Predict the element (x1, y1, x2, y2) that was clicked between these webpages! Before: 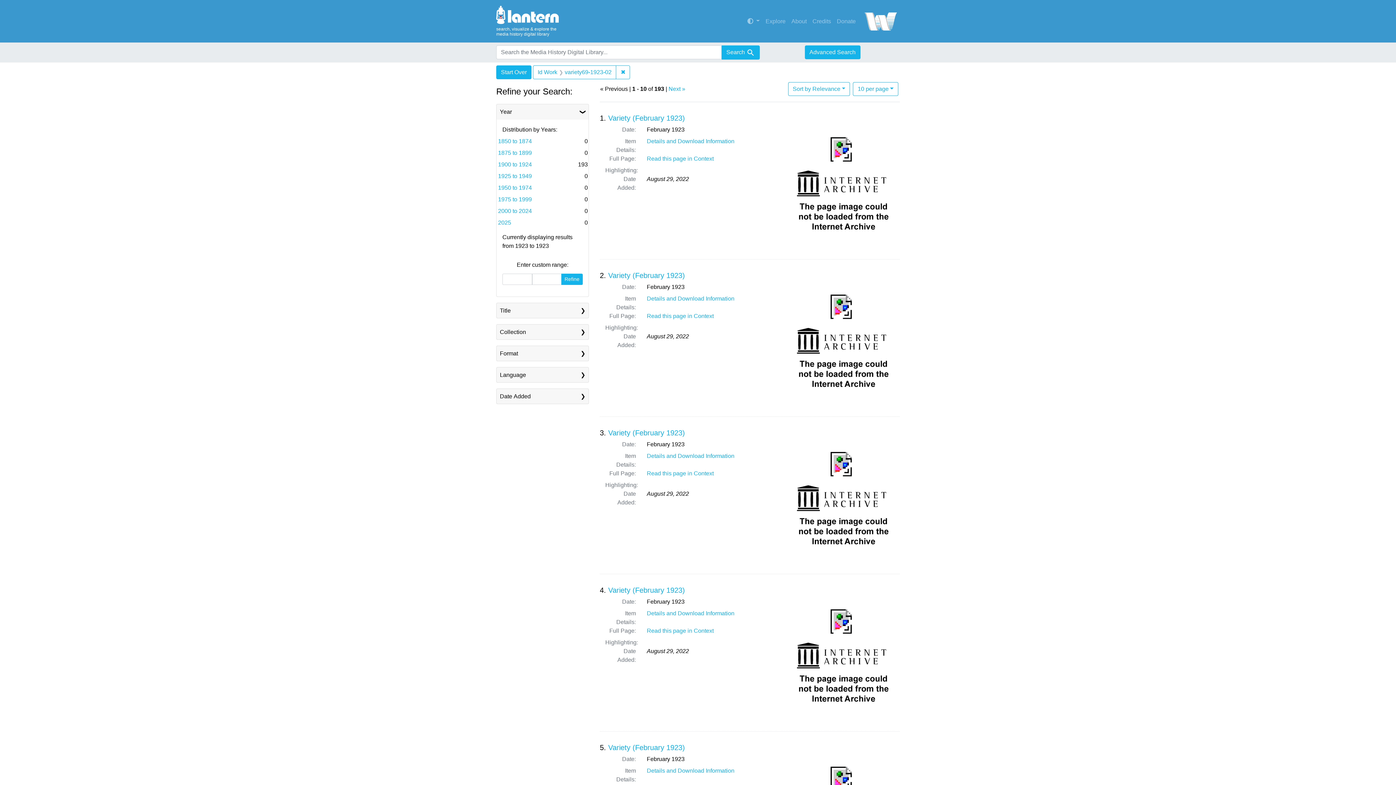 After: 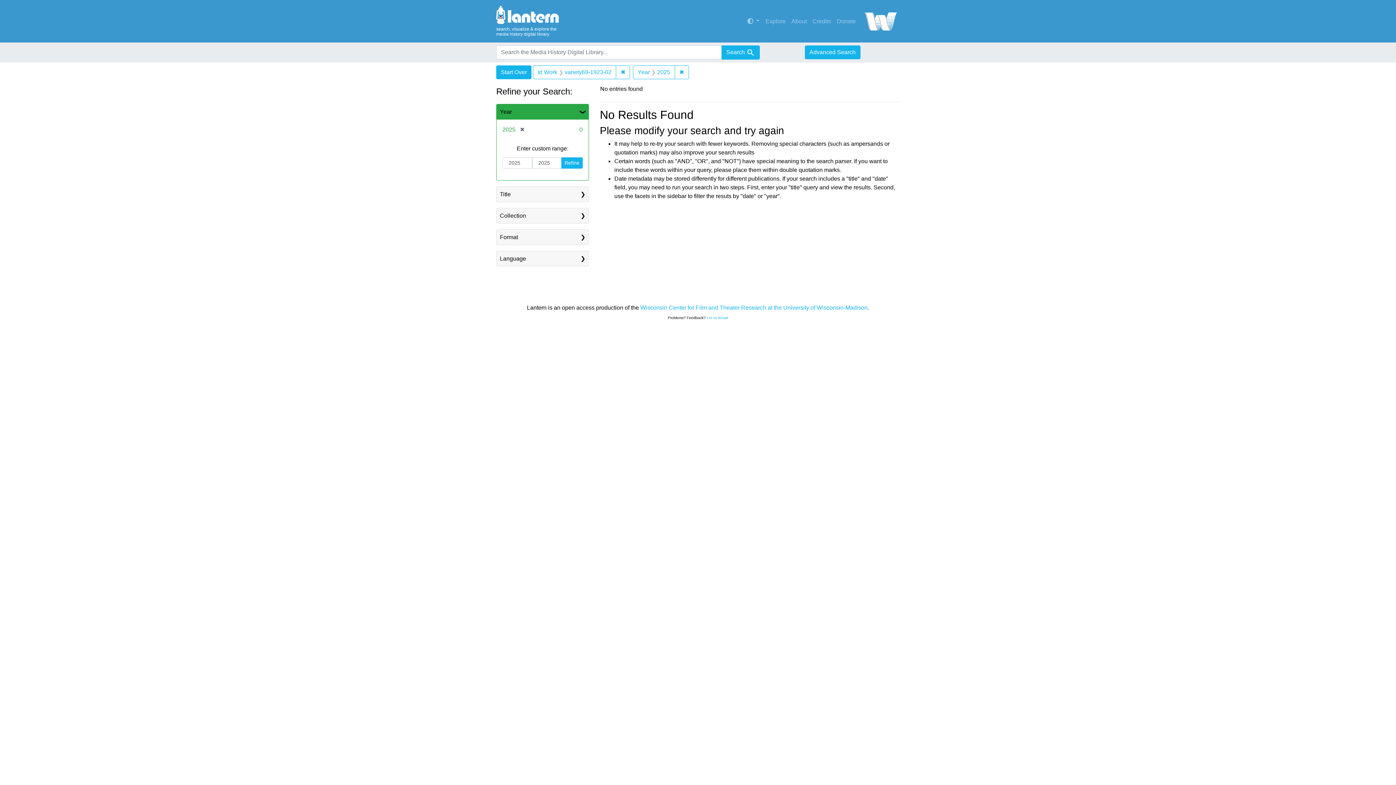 Action: bbox: (498, 219, 511, 225) label: 2025